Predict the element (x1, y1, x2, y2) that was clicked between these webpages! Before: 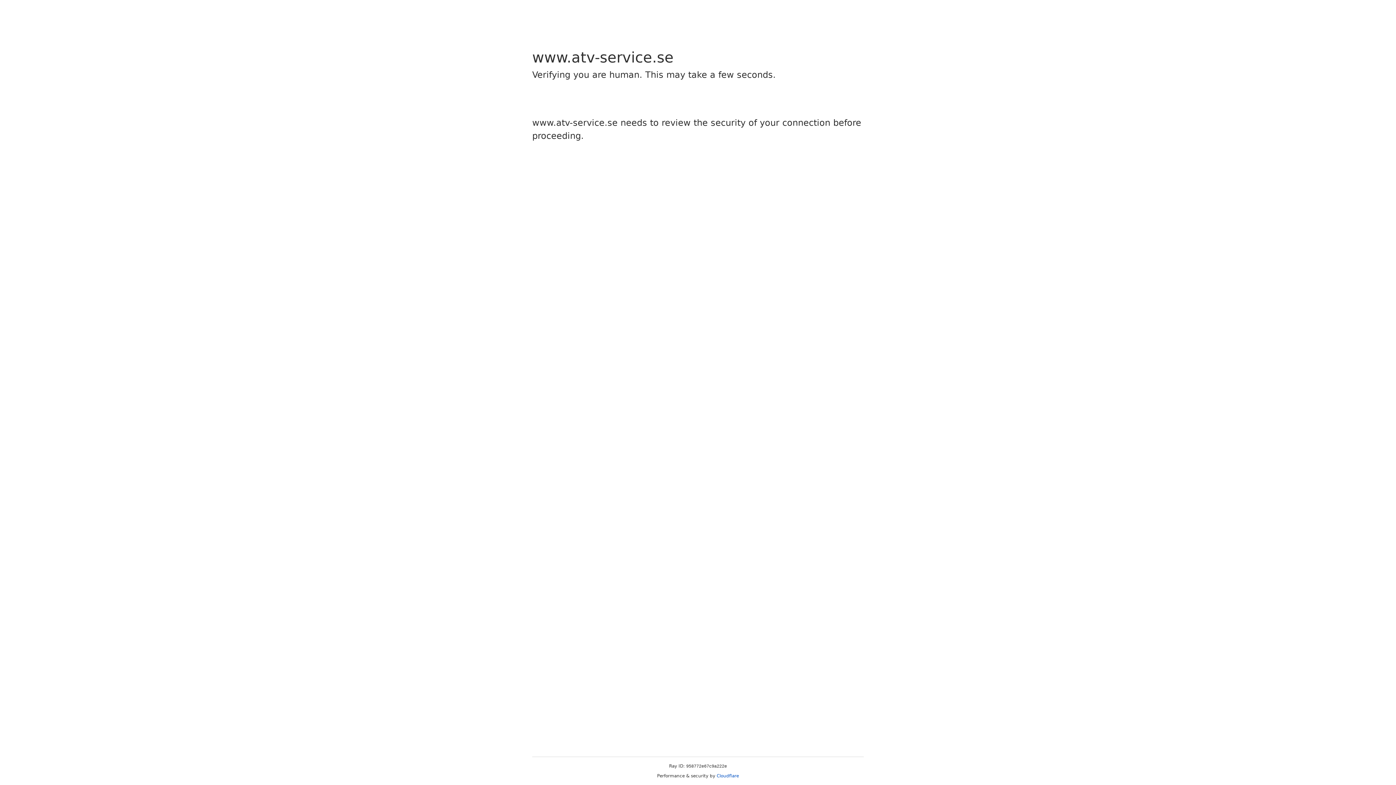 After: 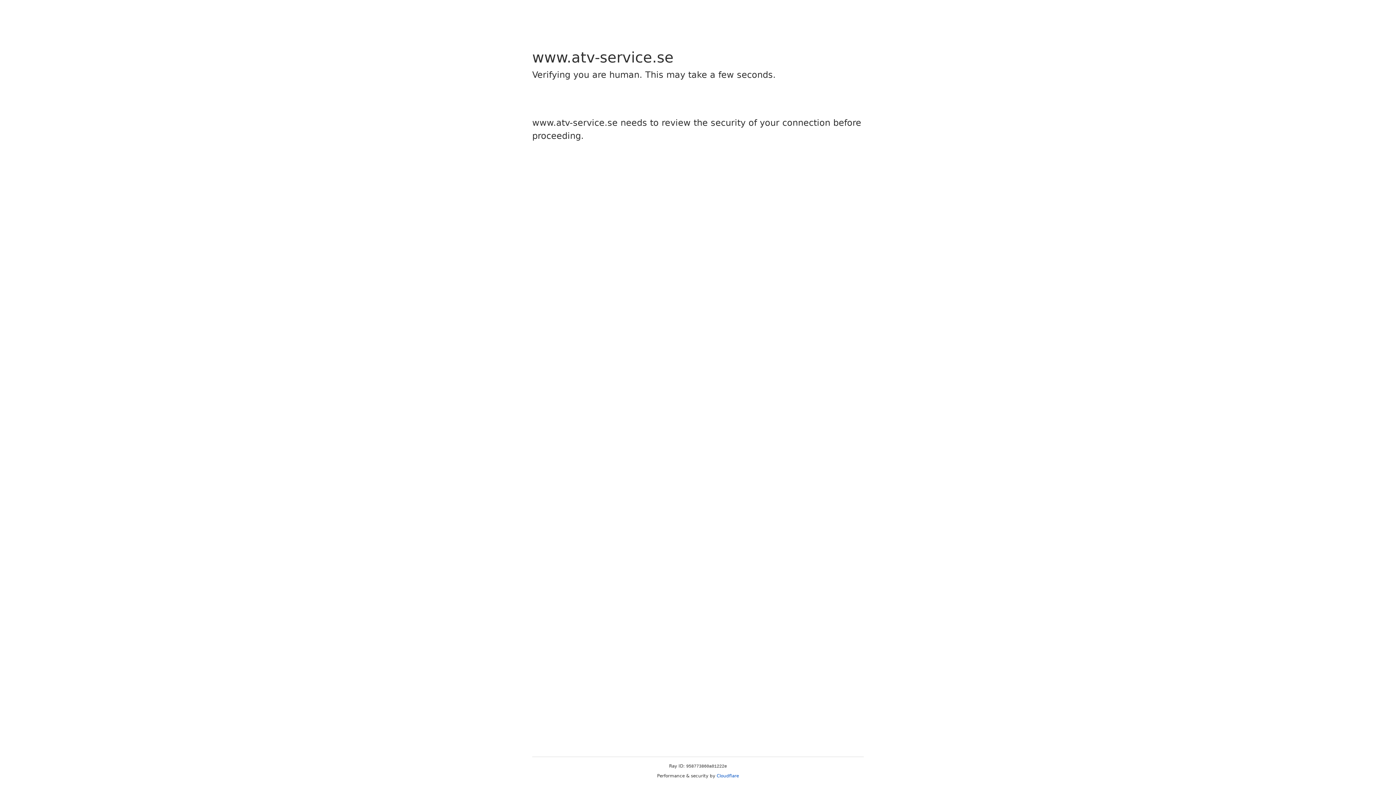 Action: bbox: (716, 773, 739, 778) label: Cloudflare